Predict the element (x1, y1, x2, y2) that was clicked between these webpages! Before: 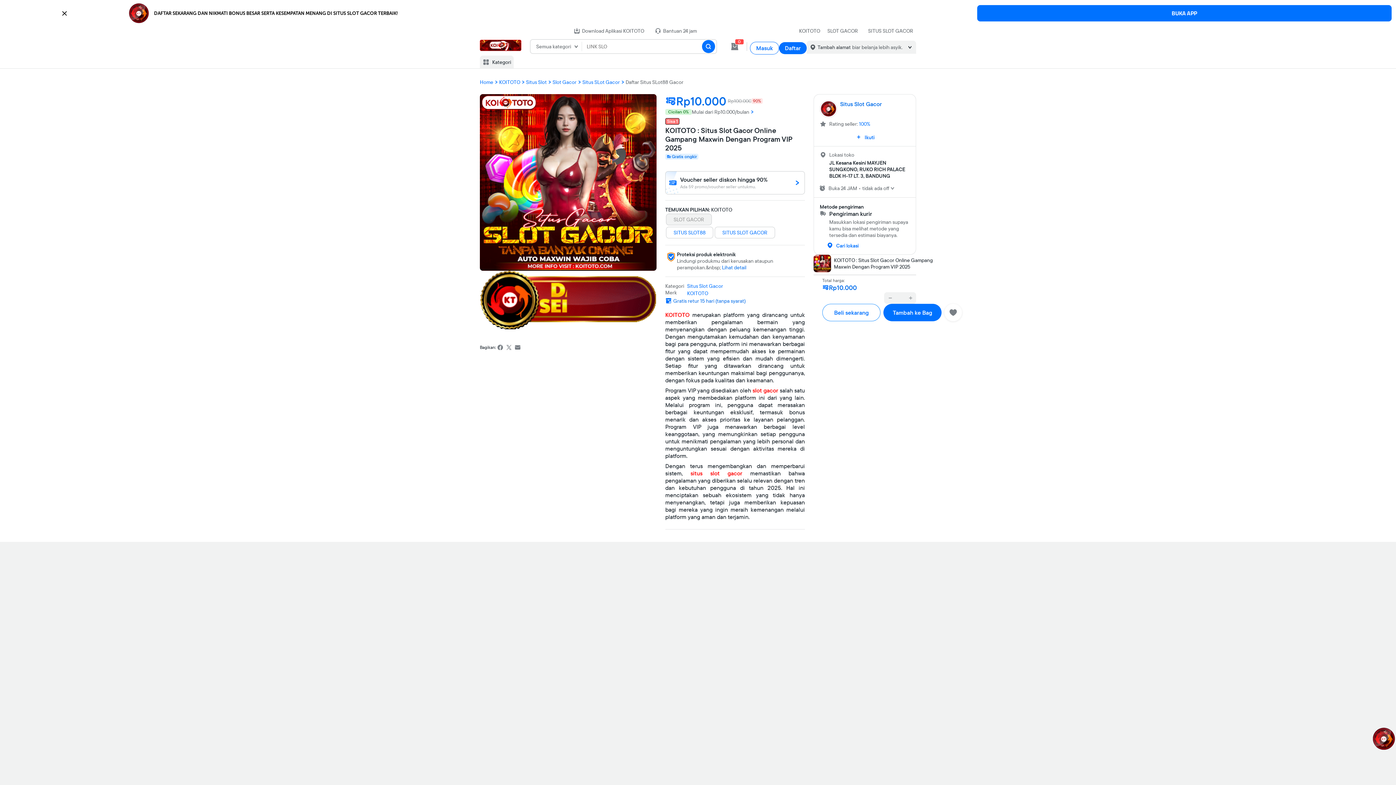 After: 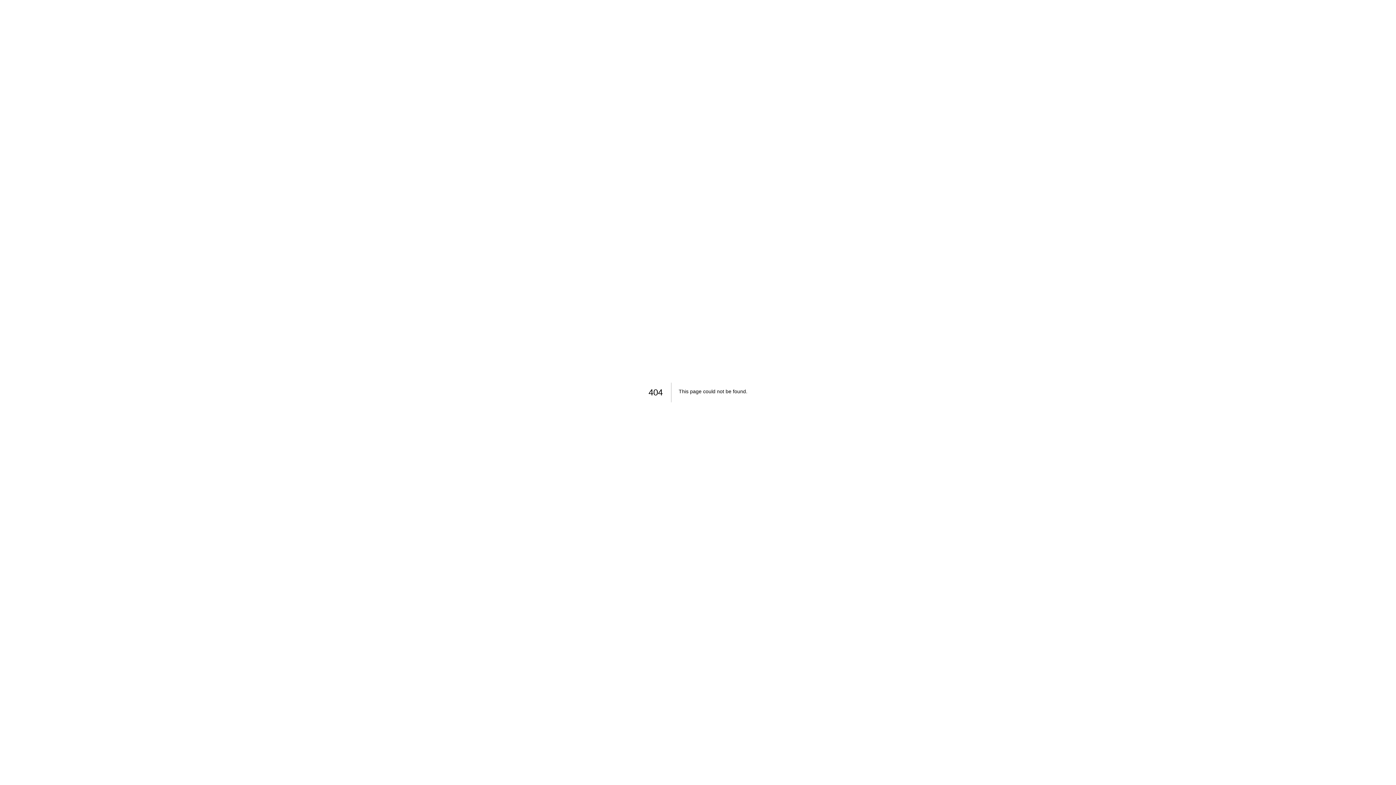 Action: bbox: (779, 42, 806, 54) label: Daftar